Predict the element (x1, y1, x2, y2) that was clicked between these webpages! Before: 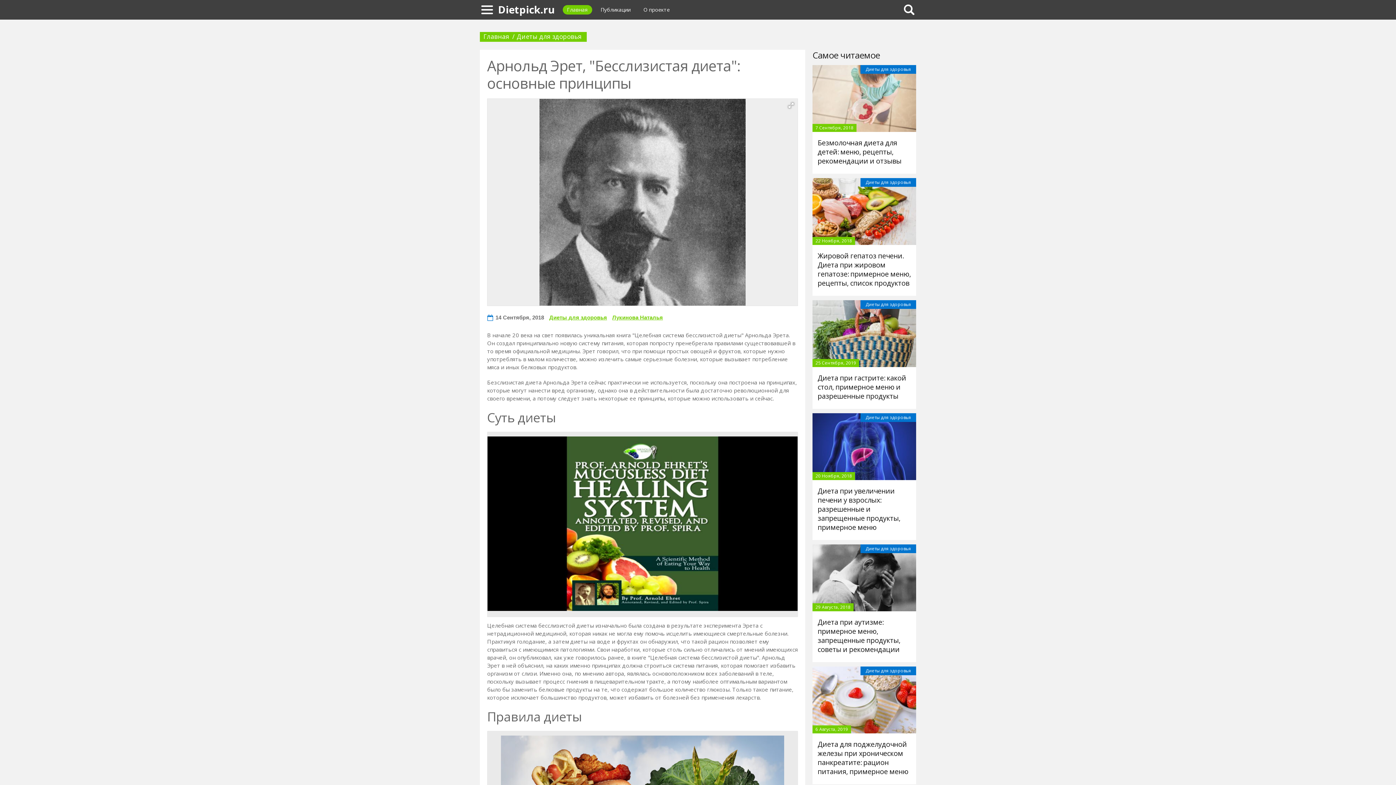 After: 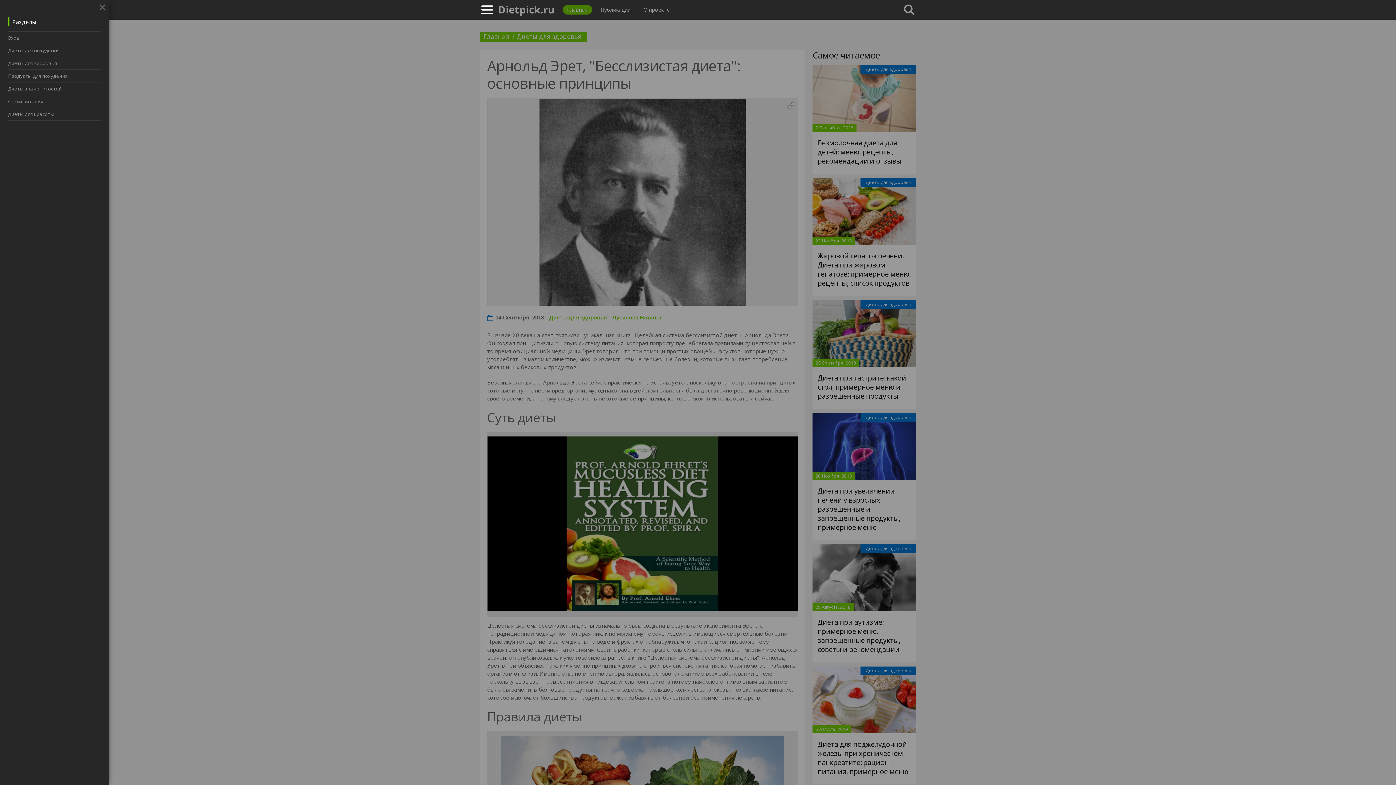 Action: bbox: (480, 0, 495, 19)